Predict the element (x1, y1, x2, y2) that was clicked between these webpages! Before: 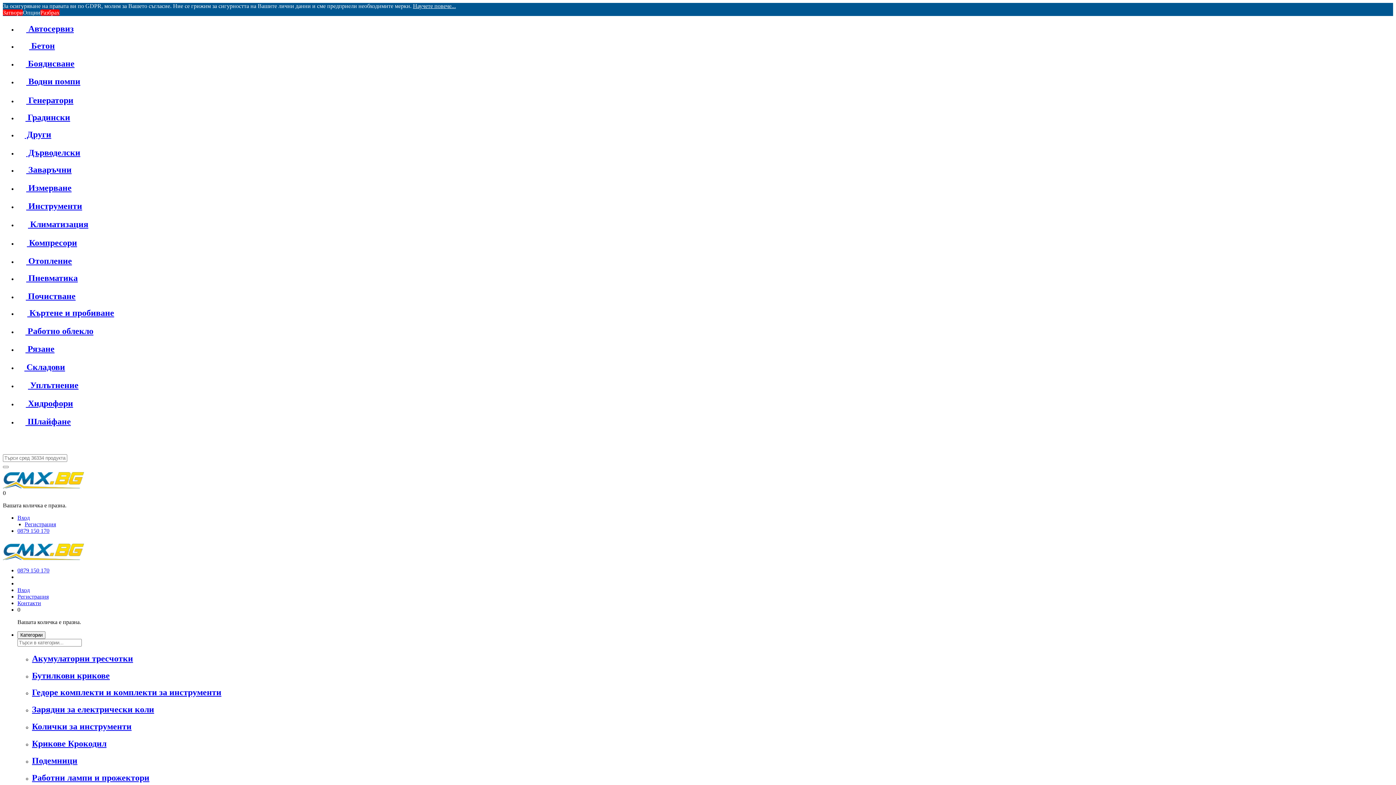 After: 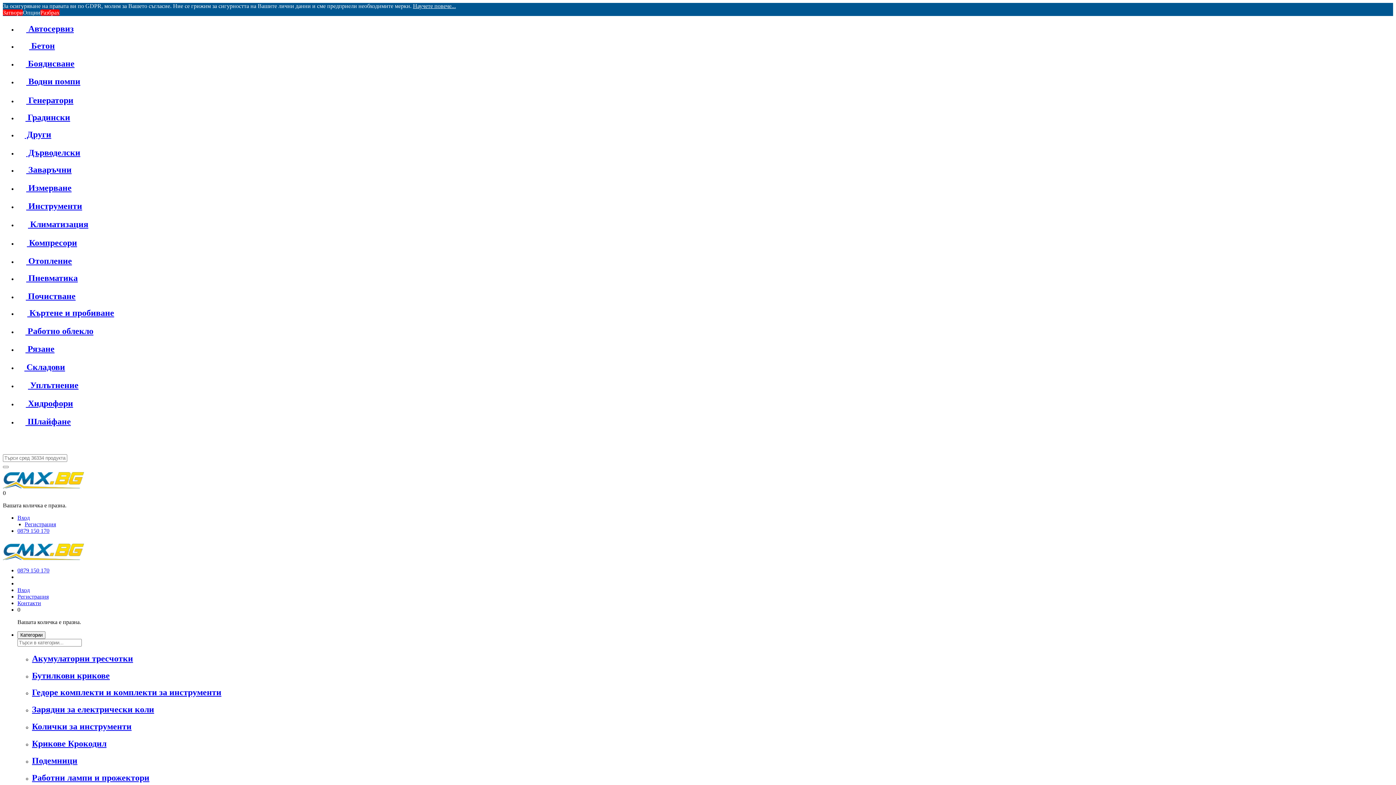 Action: bbox: (2, 483, 84, 489)